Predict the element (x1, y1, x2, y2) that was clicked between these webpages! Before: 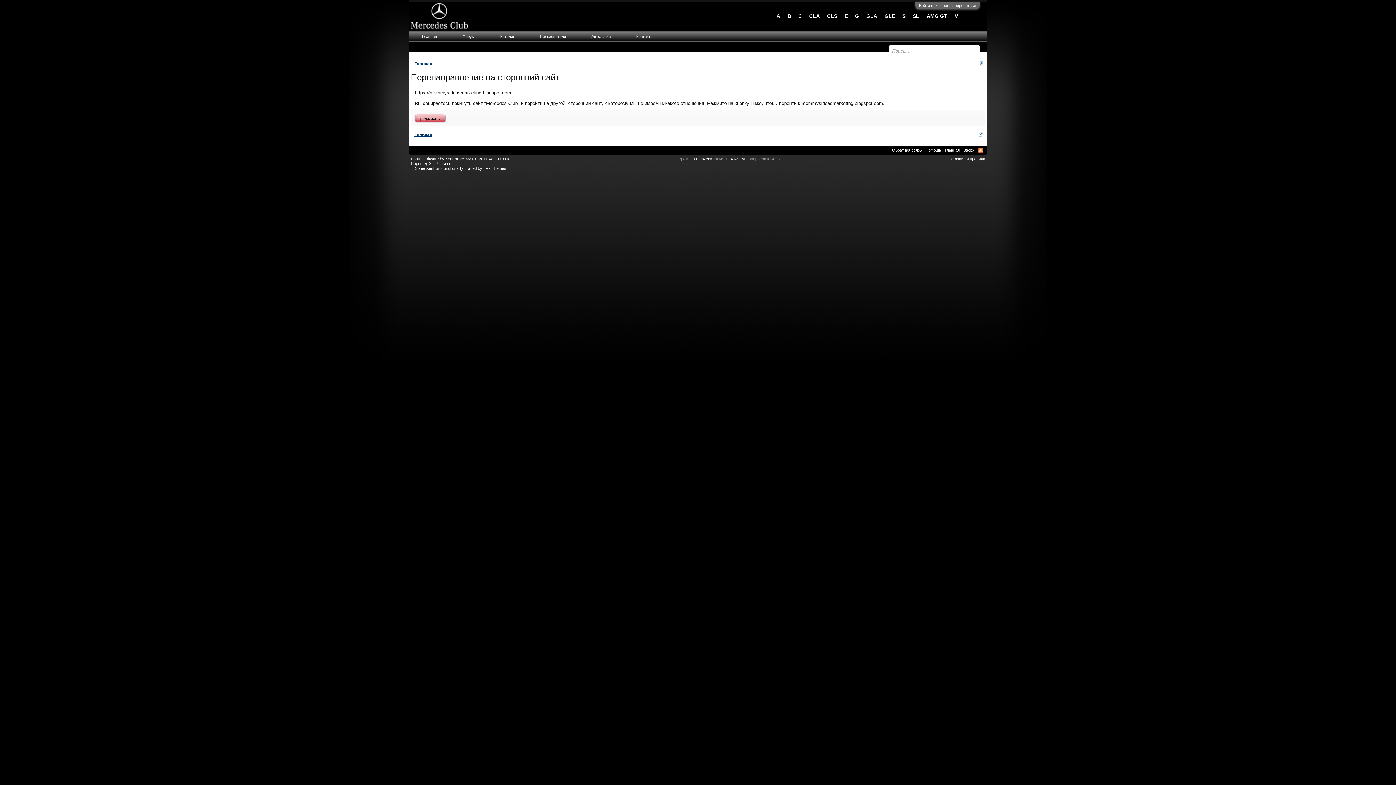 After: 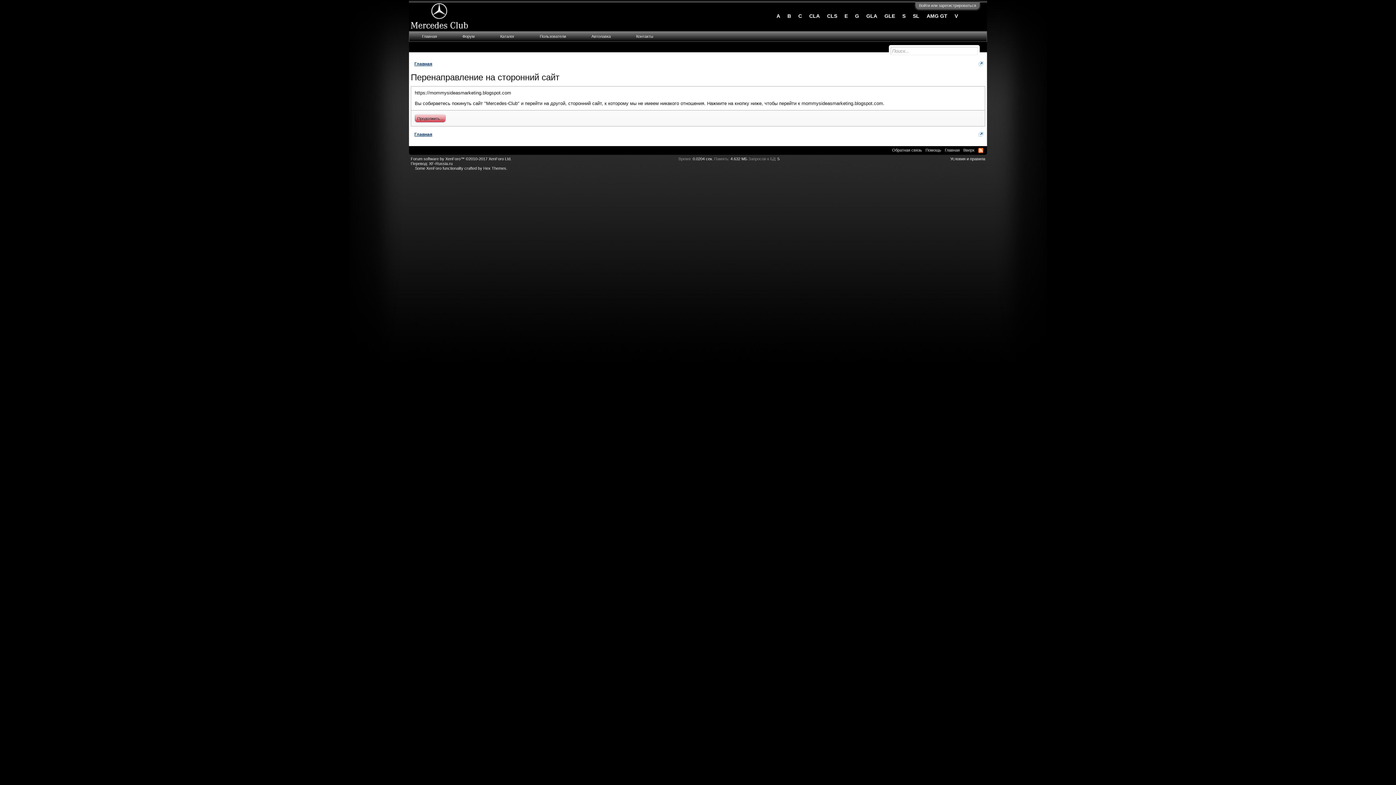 Action: label: RSS bbox: (978, 148, 983, 153)